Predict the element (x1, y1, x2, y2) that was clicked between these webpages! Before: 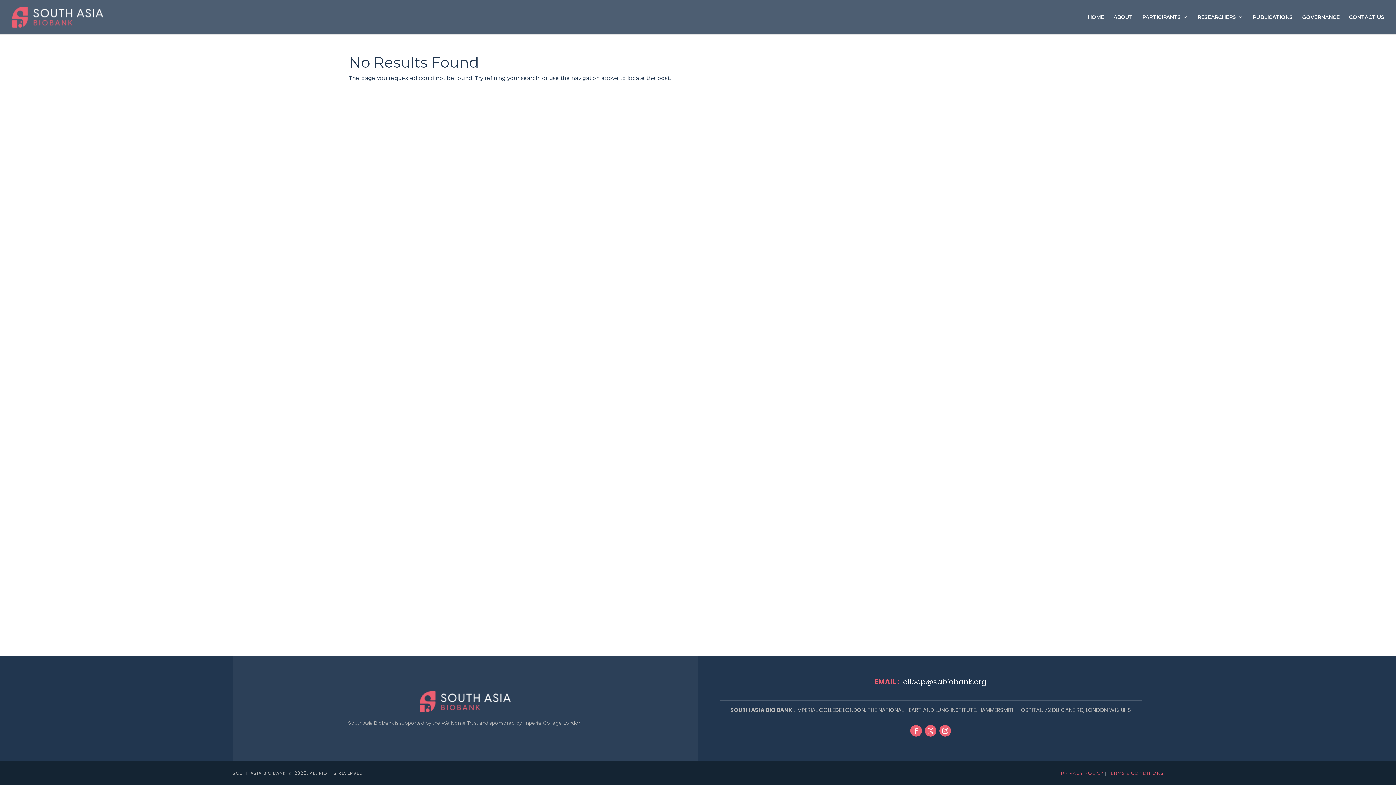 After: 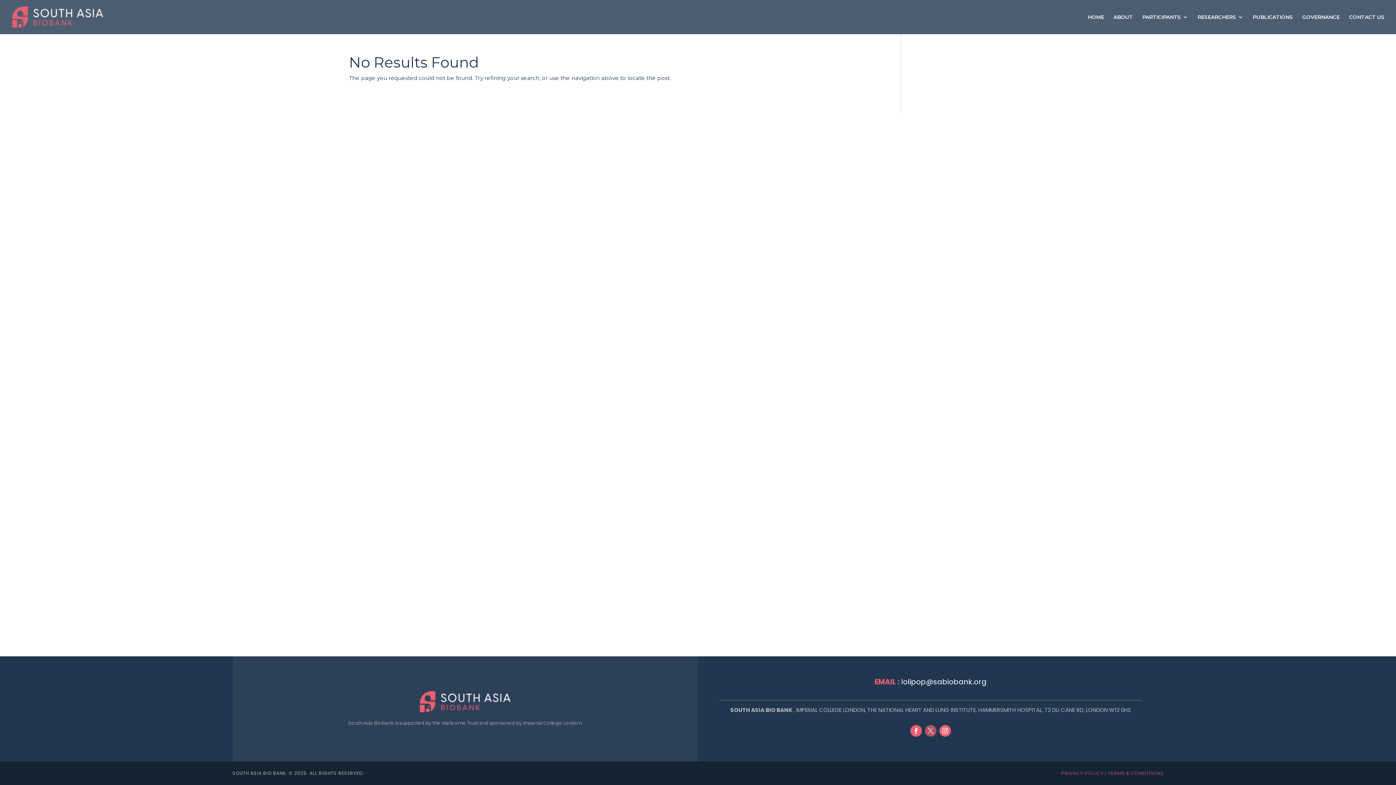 Action: bbox: (925, 725, 936, 737)